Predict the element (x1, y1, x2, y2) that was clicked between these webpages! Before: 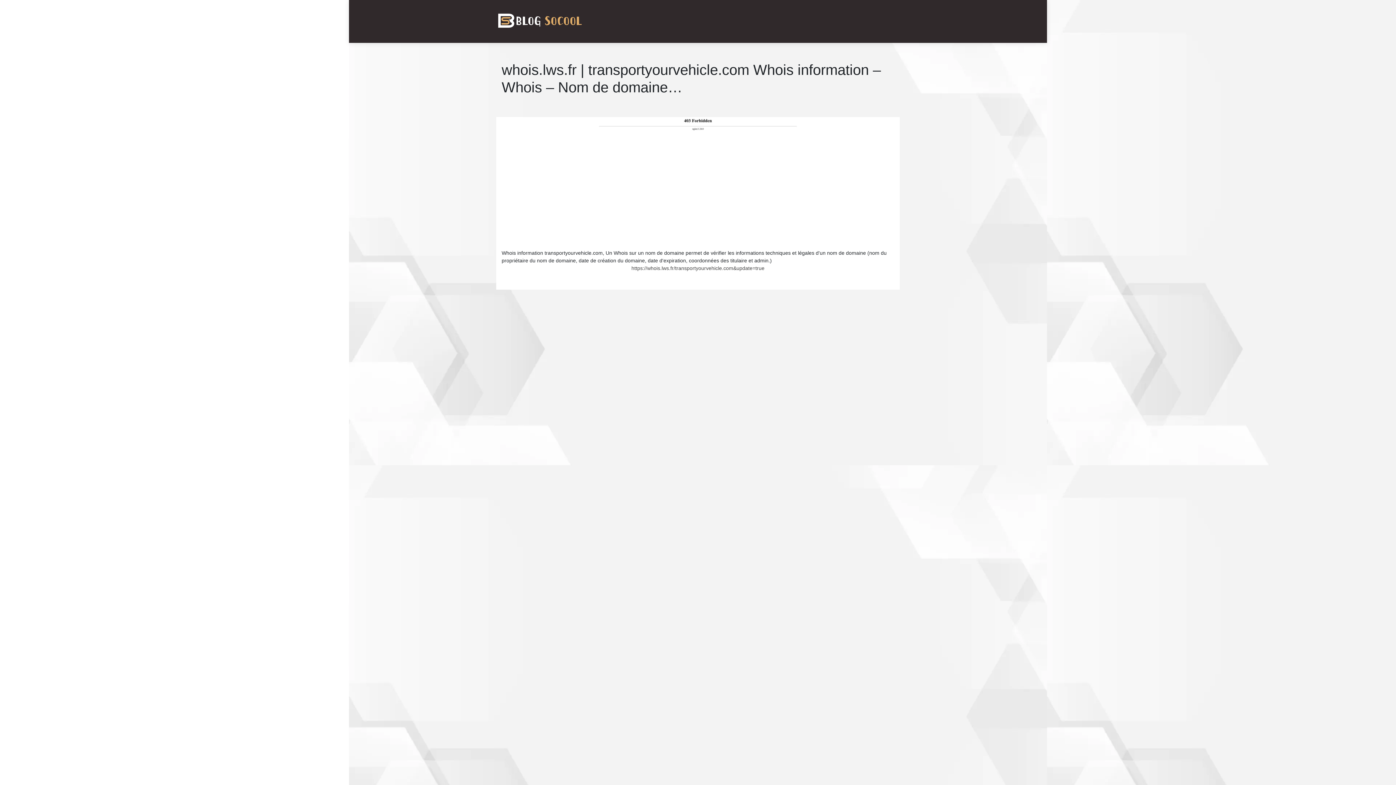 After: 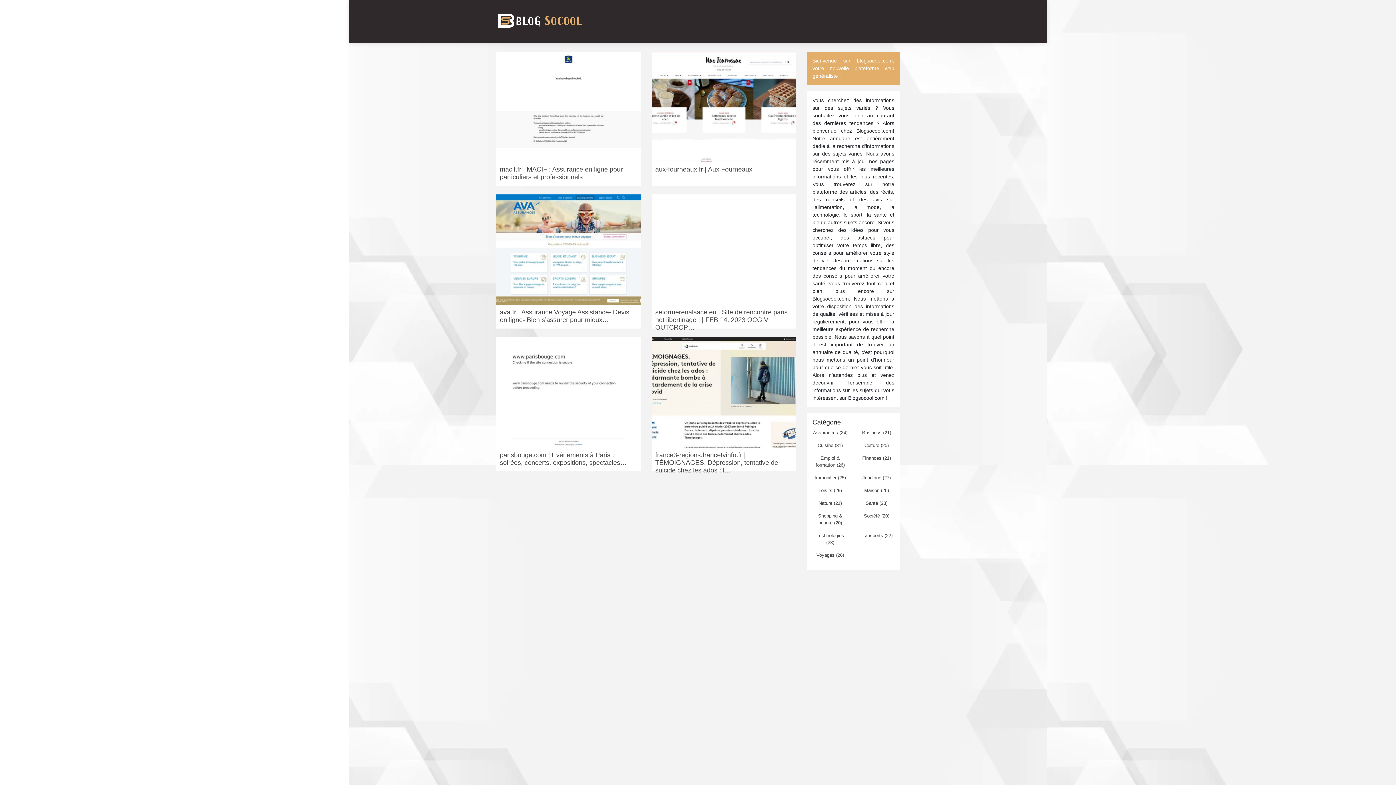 Action: bbox: (496, 10, 583, 32)